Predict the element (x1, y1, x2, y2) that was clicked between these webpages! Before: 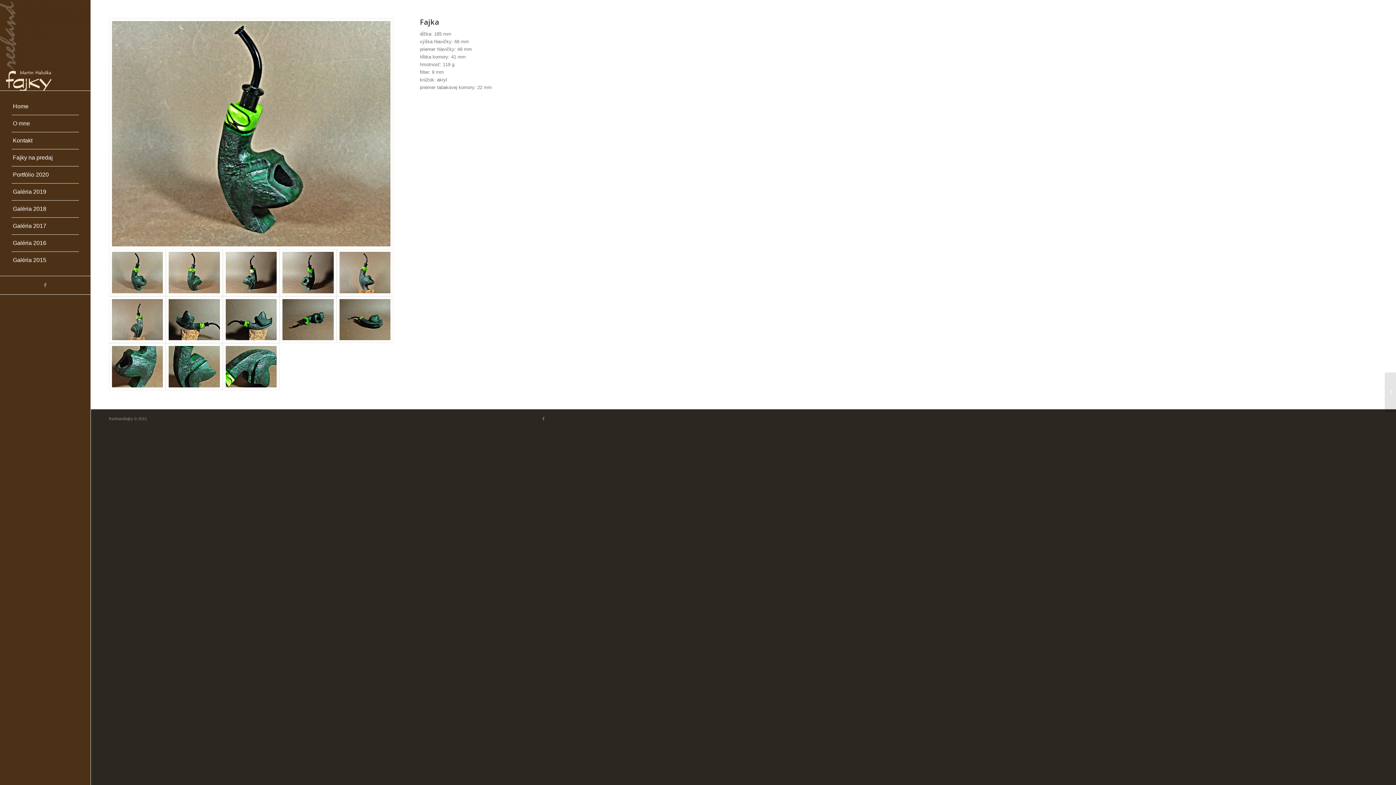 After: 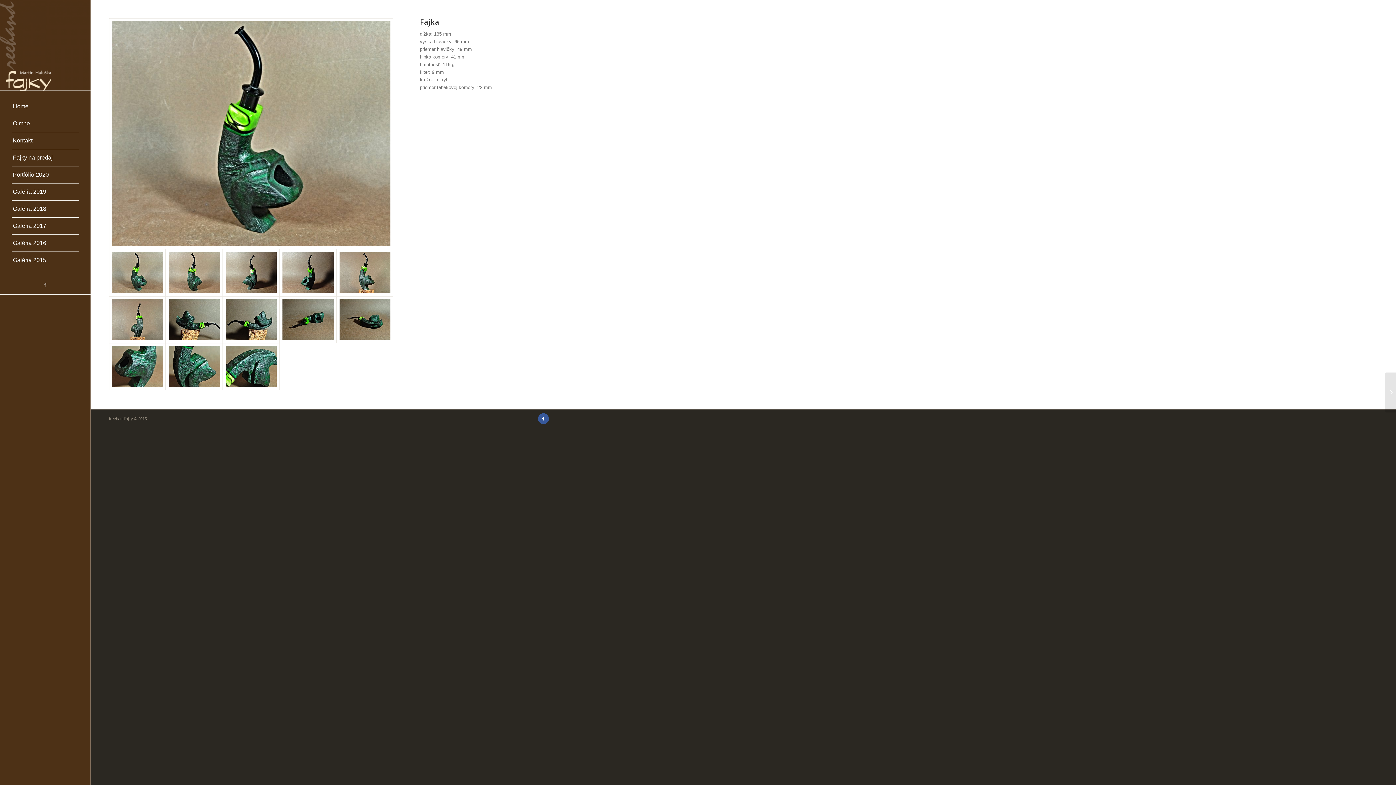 Action: bbox: (538, 413, 549, 424)